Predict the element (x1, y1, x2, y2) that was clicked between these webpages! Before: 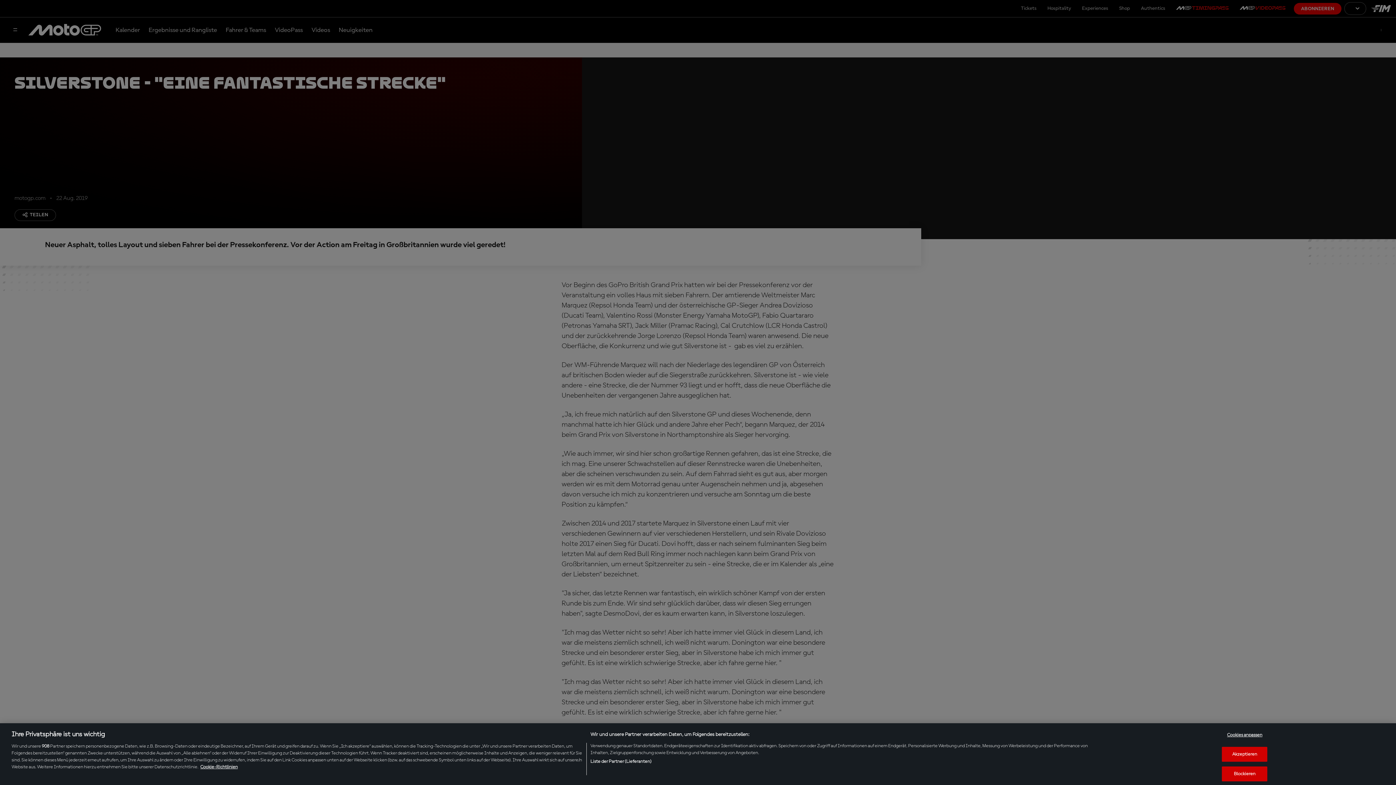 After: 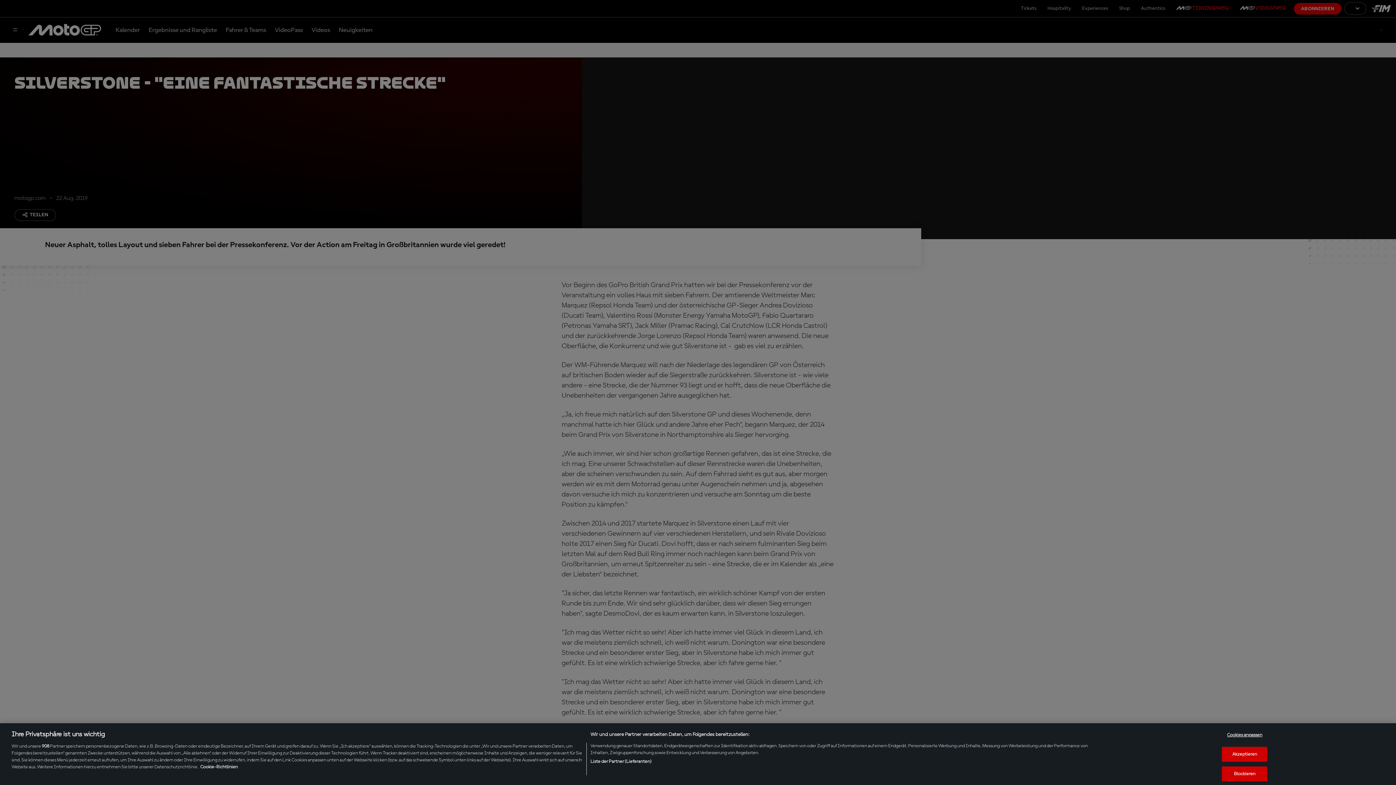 Action: label: Weitere Informationen zum Datenschutz, wird in neuer registerkarte geöffnet bbox: (200, 765, 237, 769)